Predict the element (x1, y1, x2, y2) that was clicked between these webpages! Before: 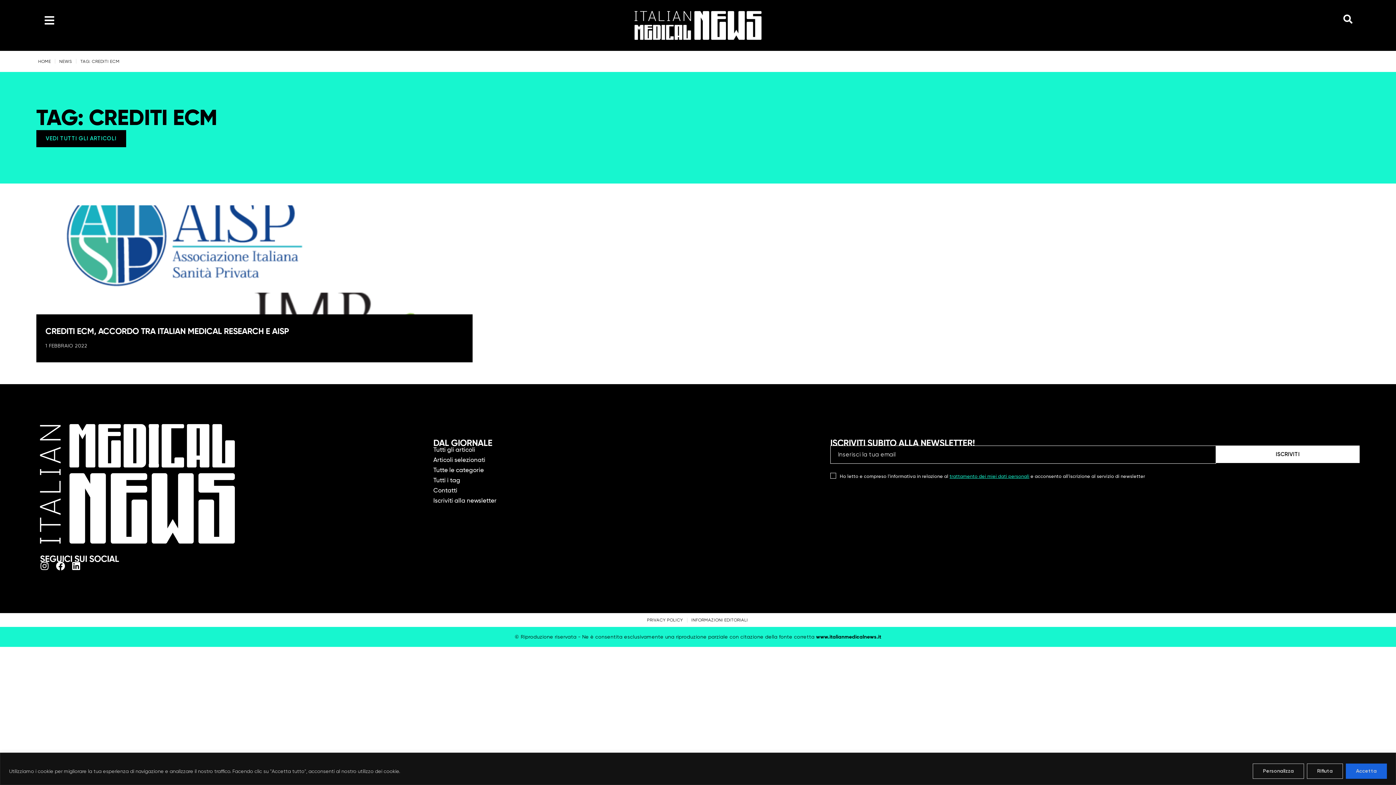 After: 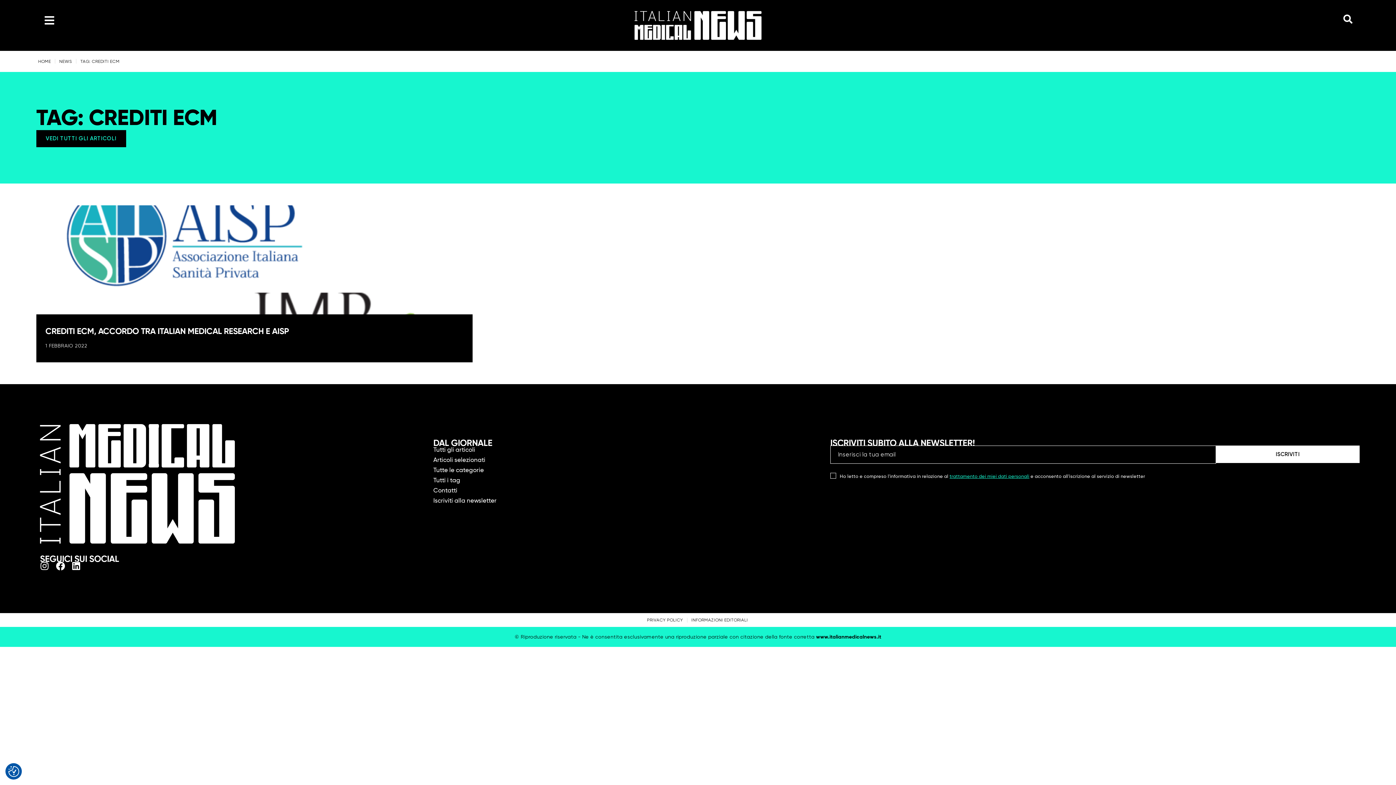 Action: bbox: (1346, 763, 1387, 779) label: Accetta